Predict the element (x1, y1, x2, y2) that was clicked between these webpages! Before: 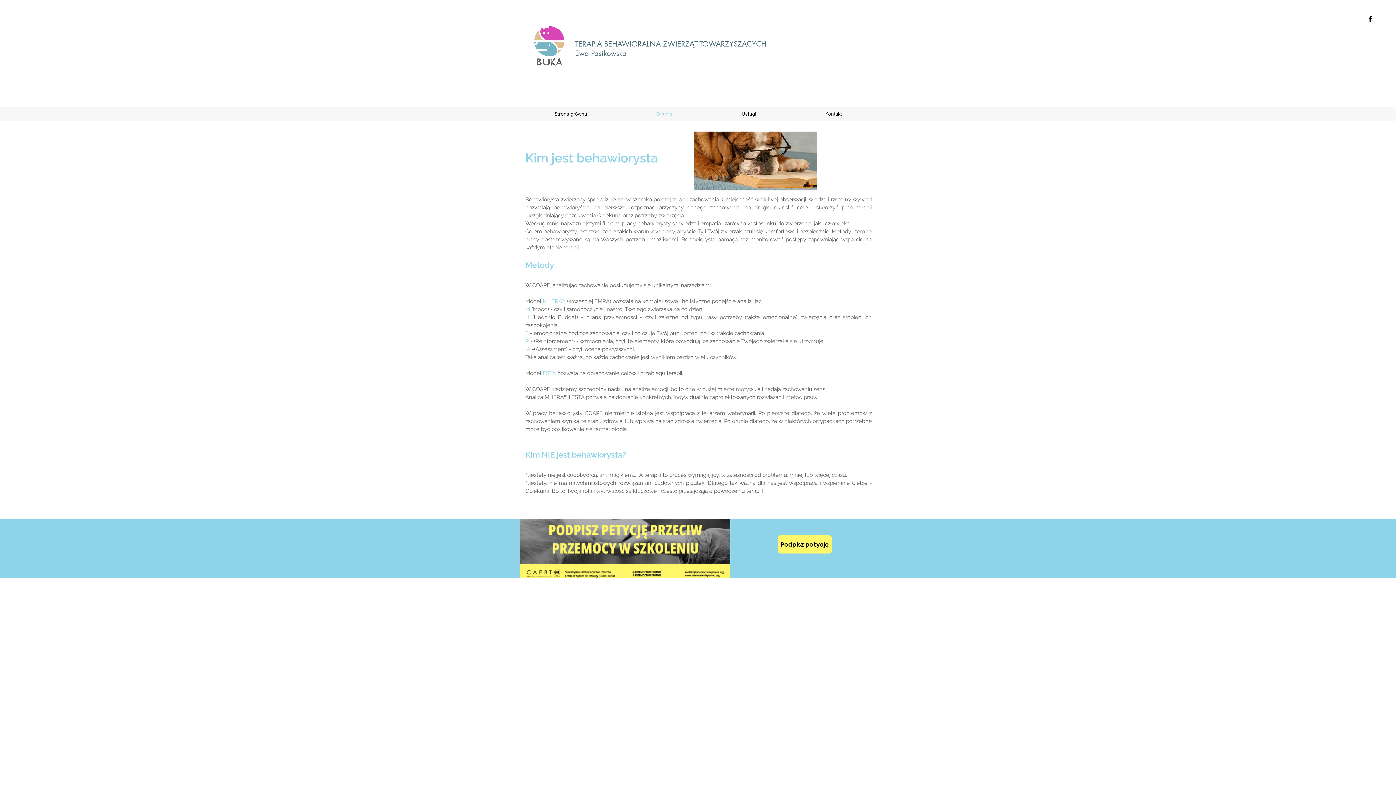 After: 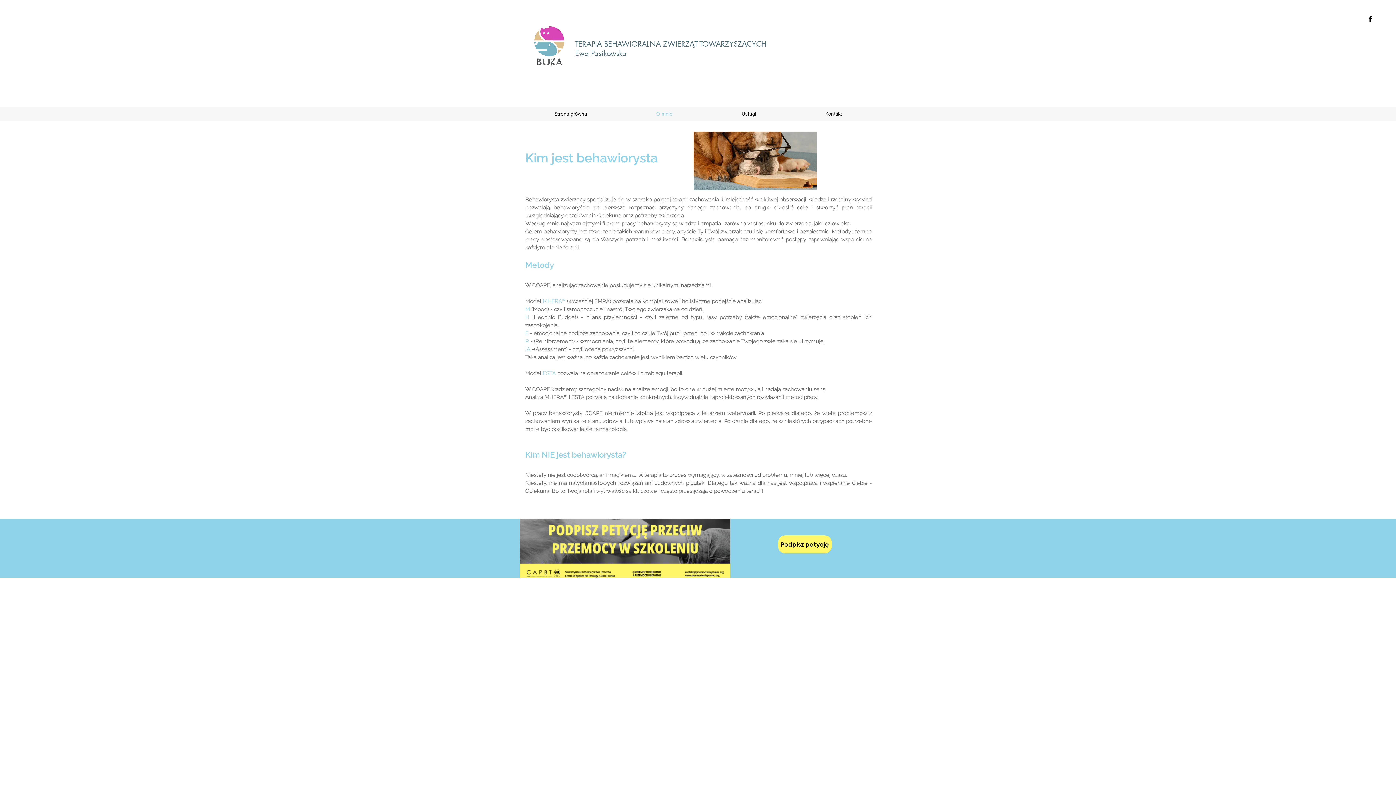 Action: label: Podpisz petycję bbox: (778, 535, 832, 553)